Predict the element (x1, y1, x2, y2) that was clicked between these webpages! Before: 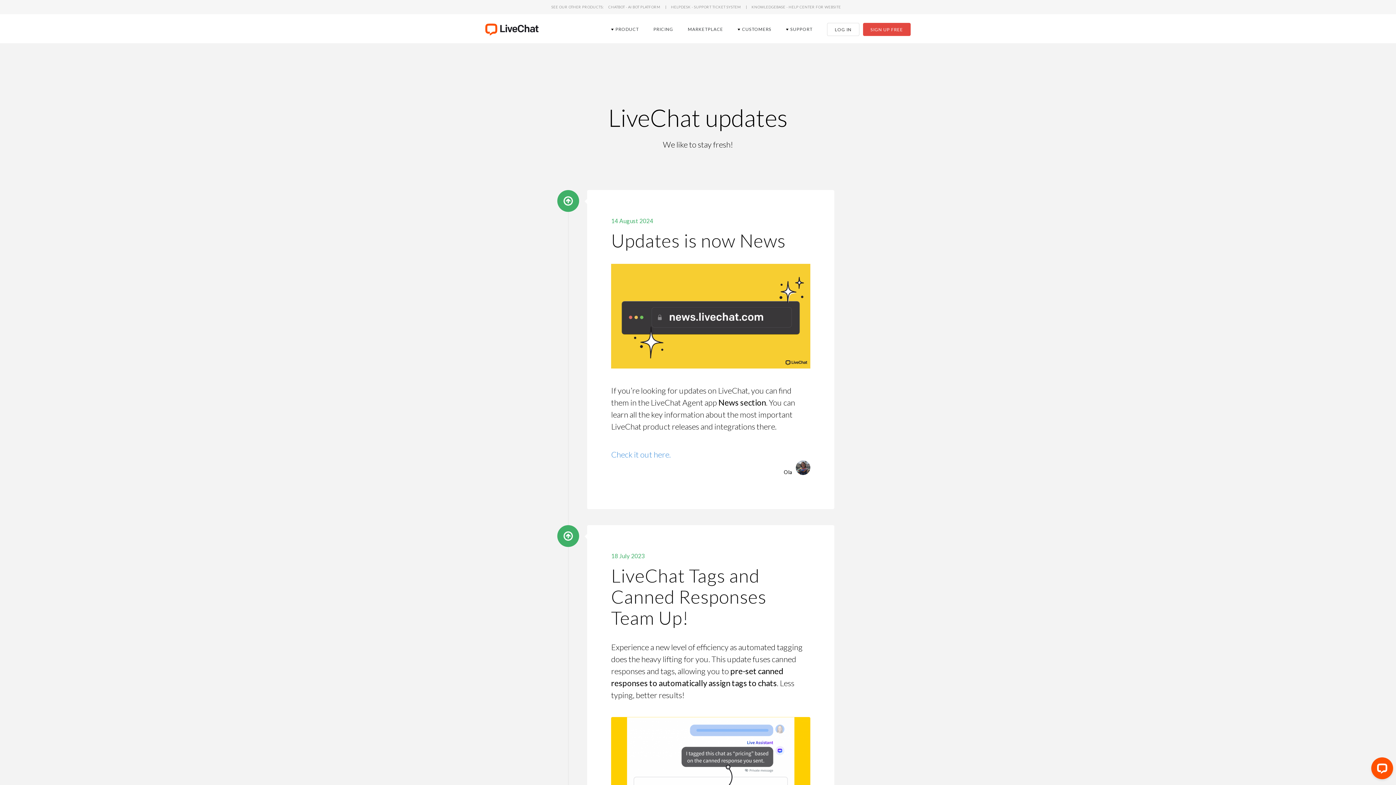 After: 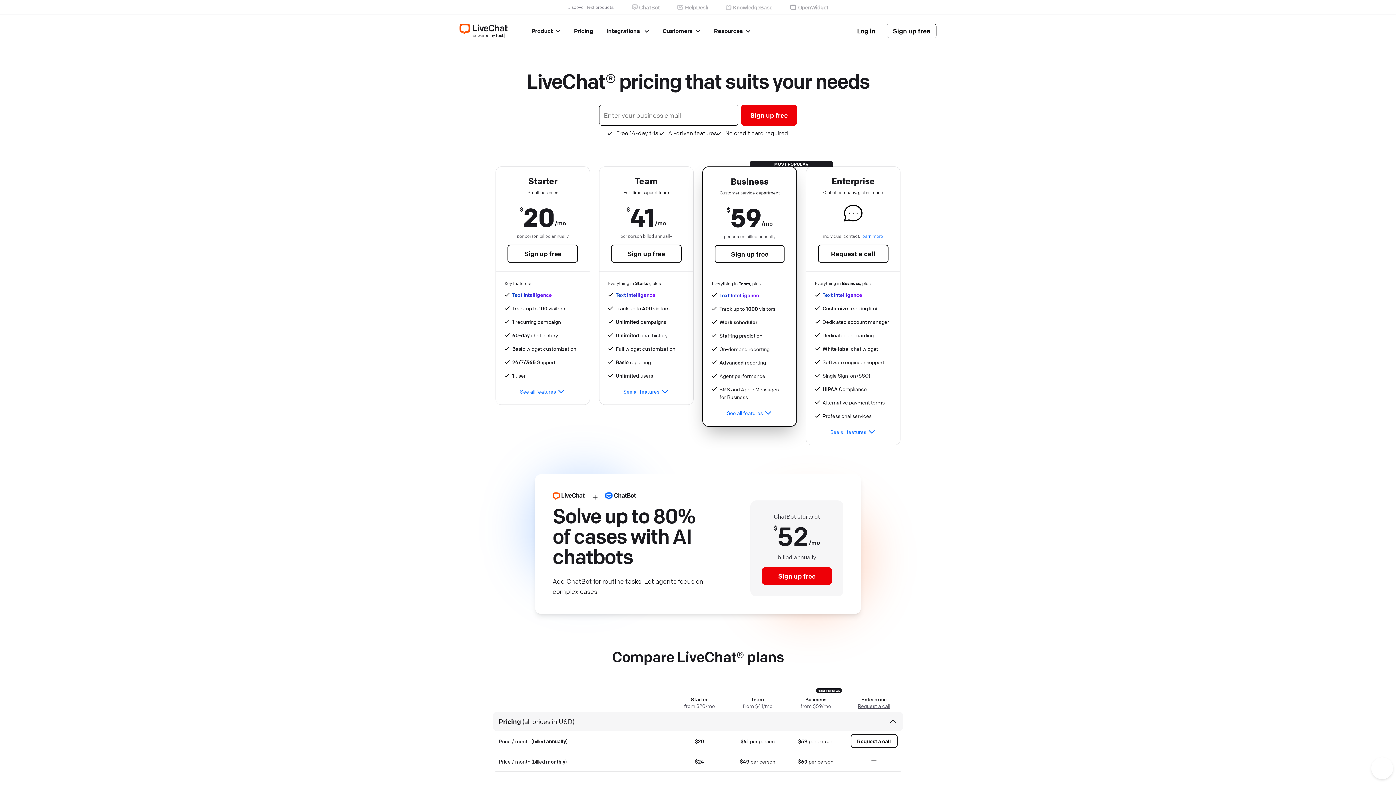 Action: label: PRICING bbox: (649, 17, 677, 39)